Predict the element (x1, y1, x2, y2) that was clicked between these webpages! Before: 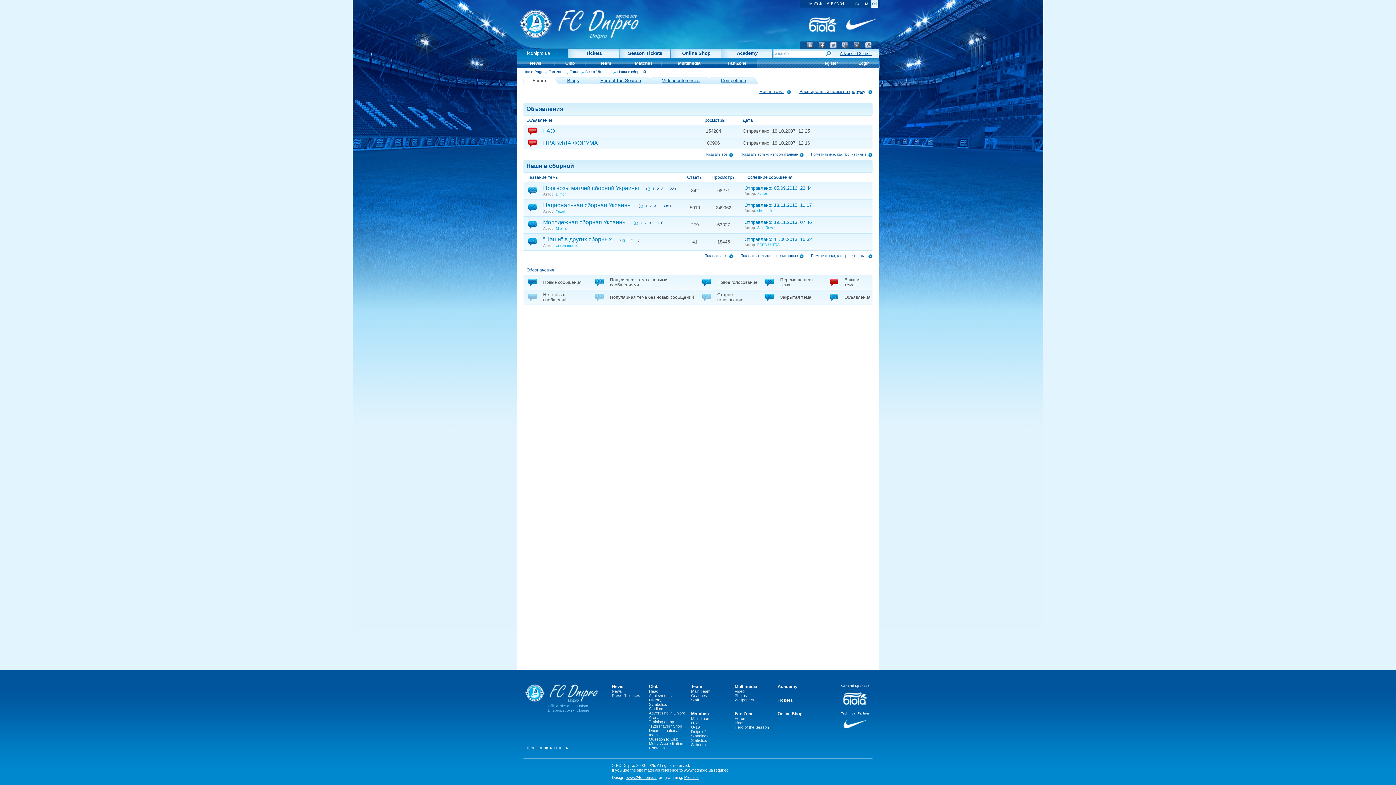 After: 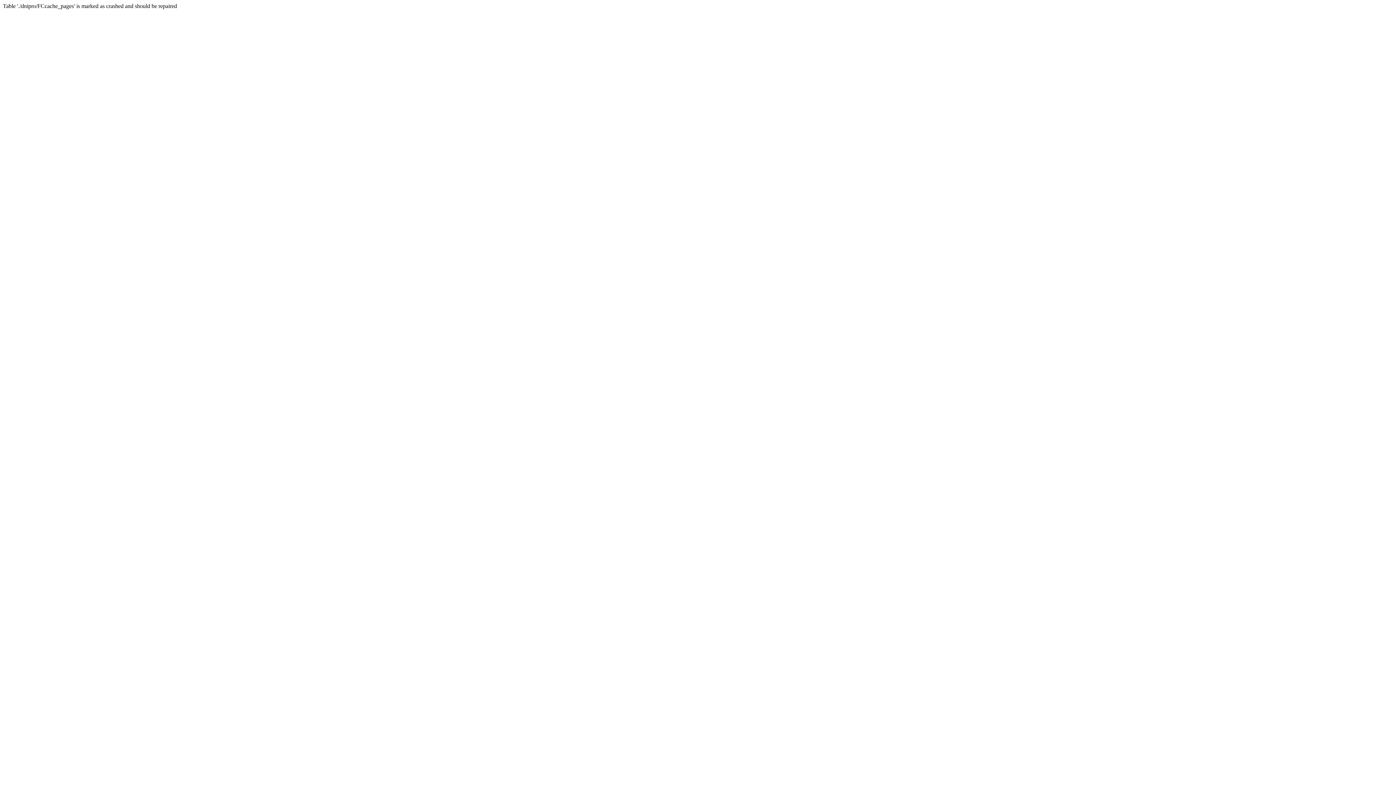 Action: label: fcdnipro.ua bbox: (516, 49, 568, 58)